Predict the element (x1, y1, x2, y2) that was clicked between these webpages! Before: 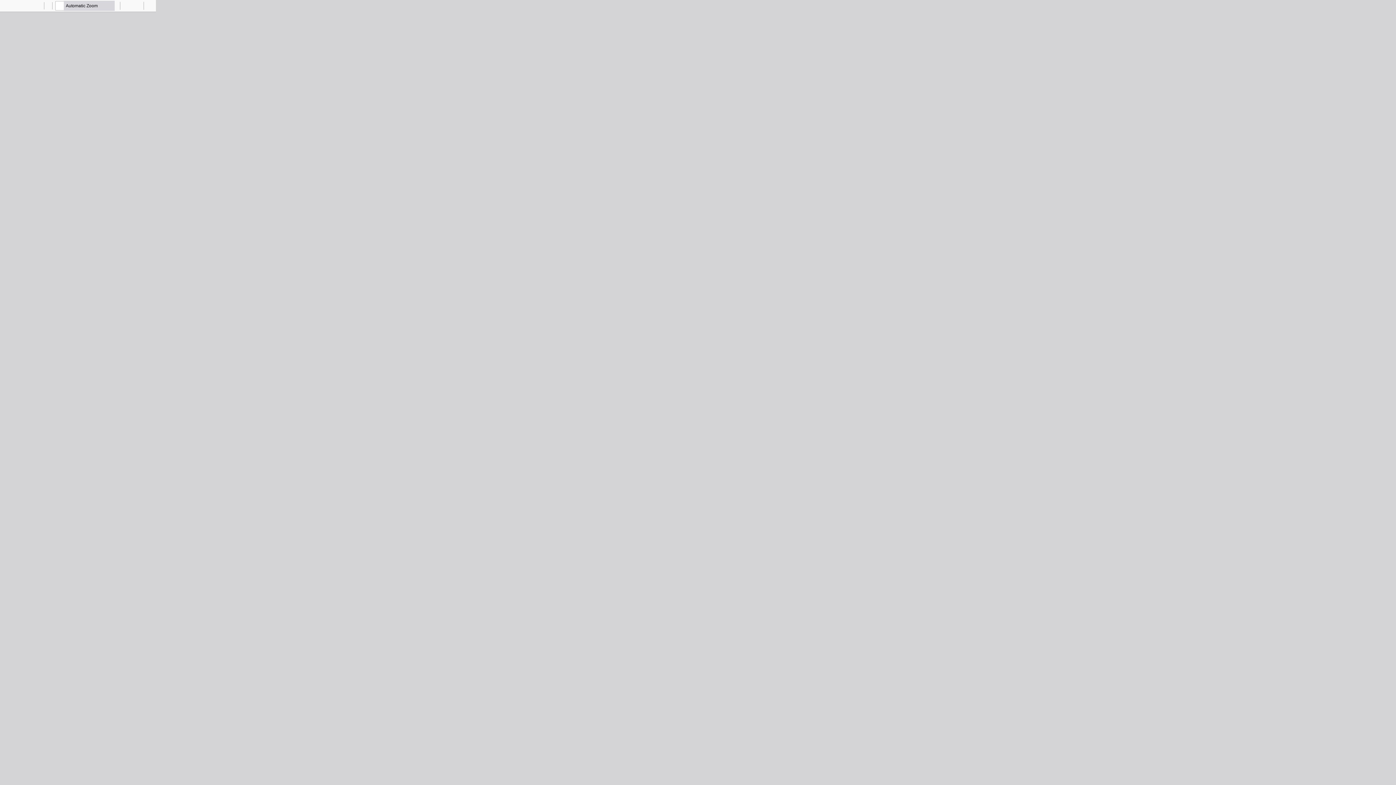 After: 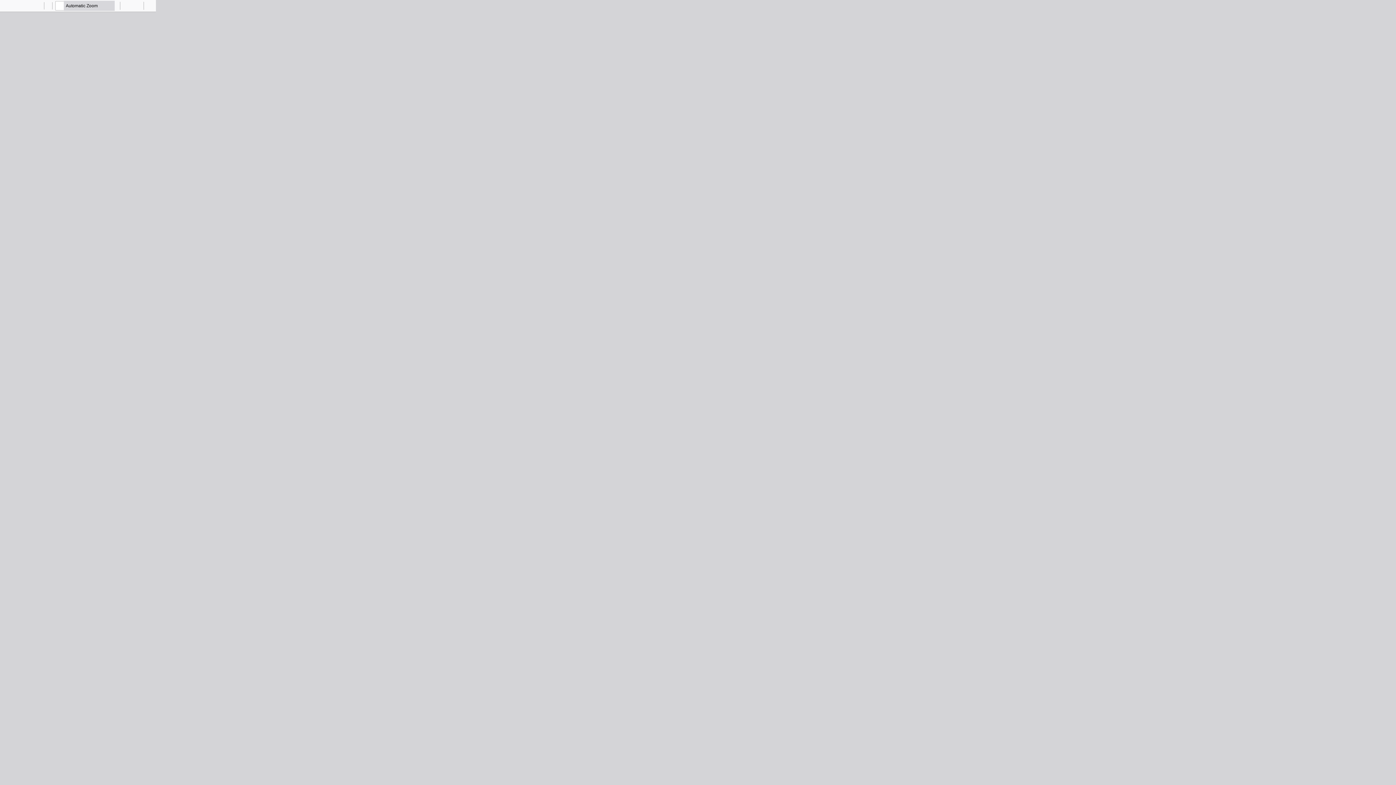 Action: label: Find bbox: (22, 0, 32, 10)